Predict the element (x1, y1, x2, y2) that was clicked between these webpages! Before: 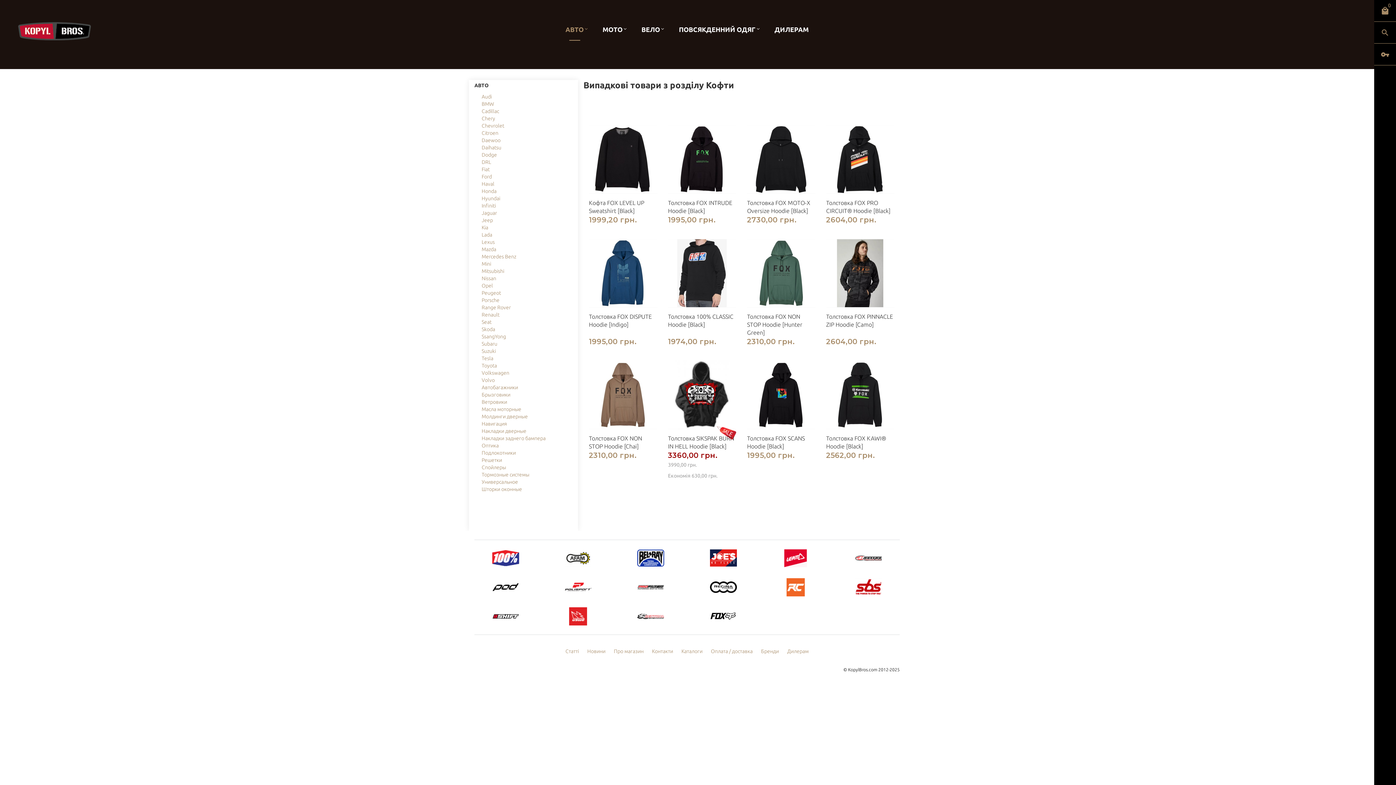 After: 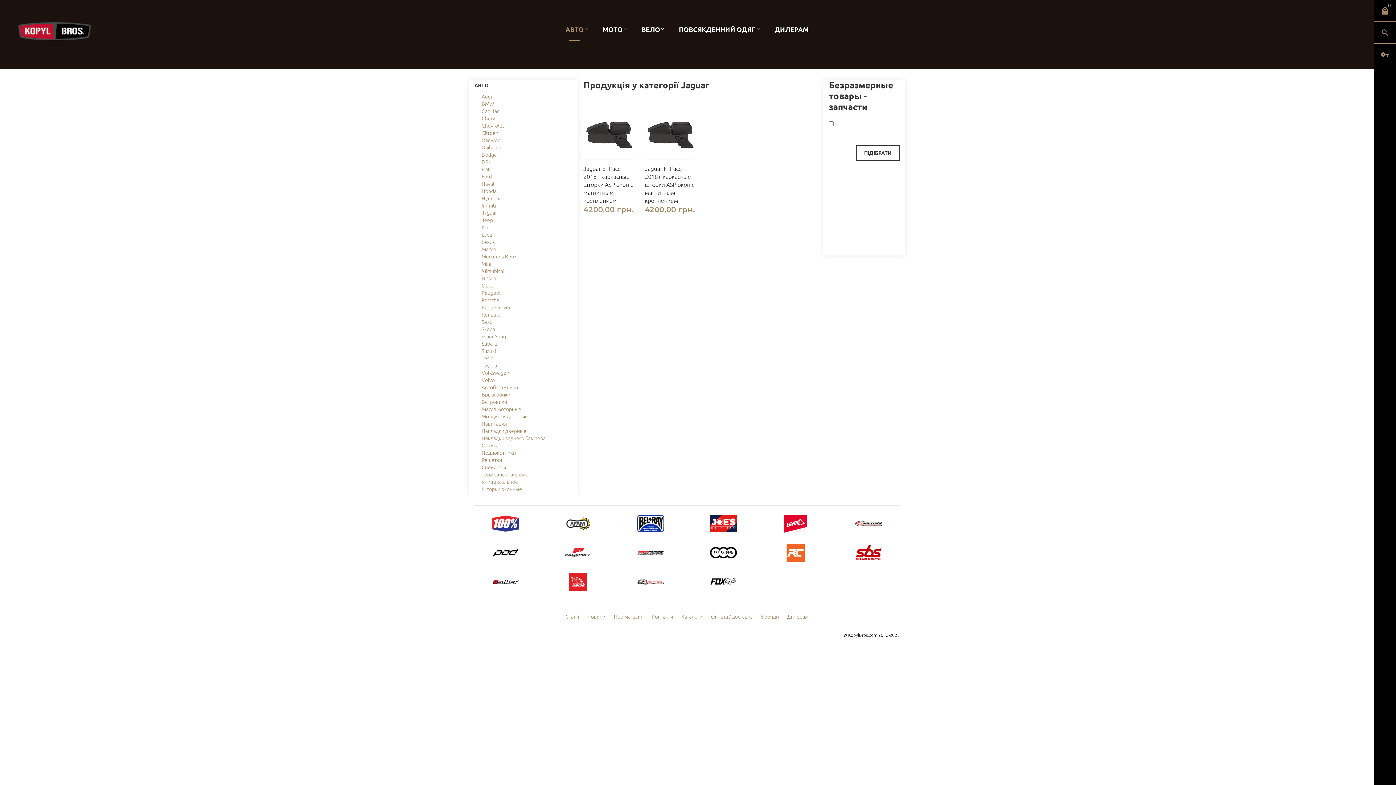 Action: bbox: (481, 209, 497, 216) label: Jaguar